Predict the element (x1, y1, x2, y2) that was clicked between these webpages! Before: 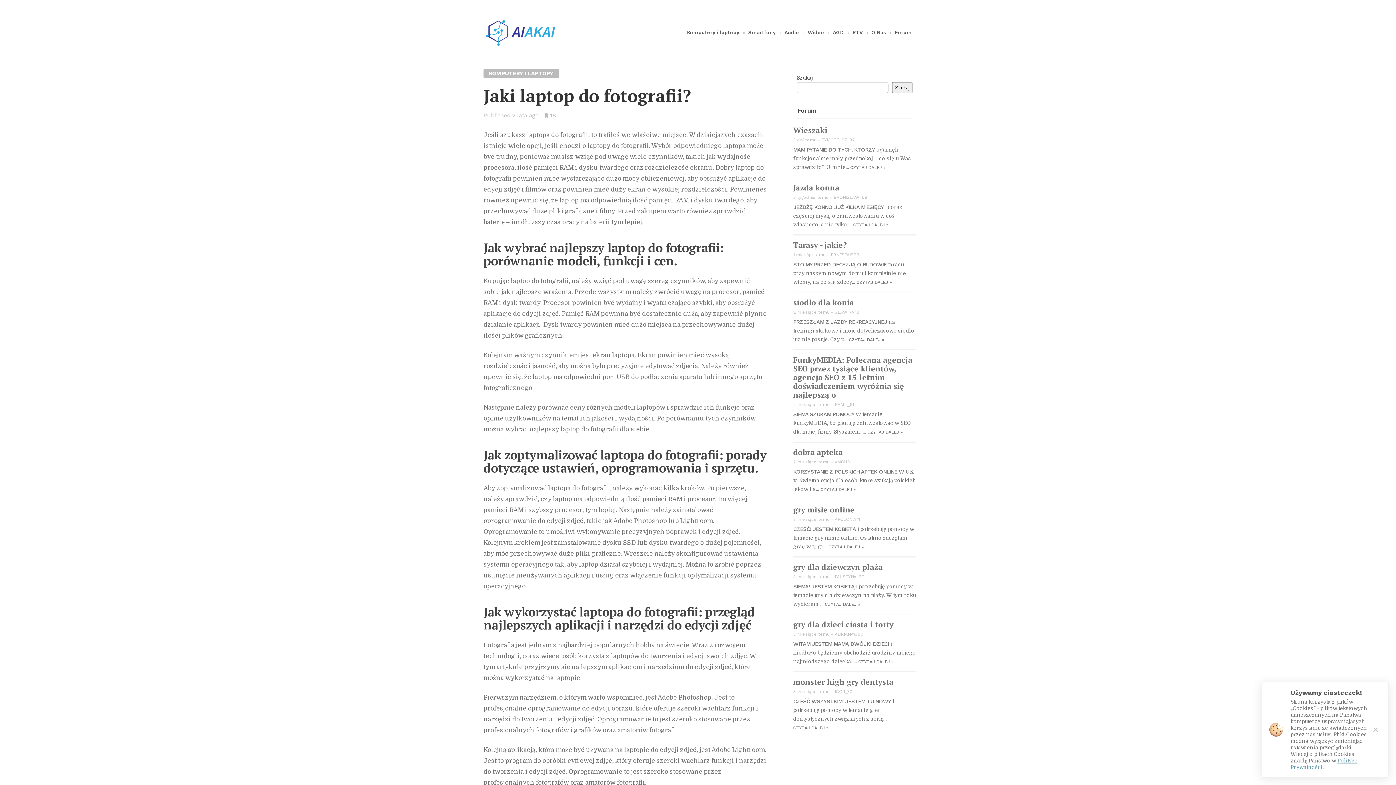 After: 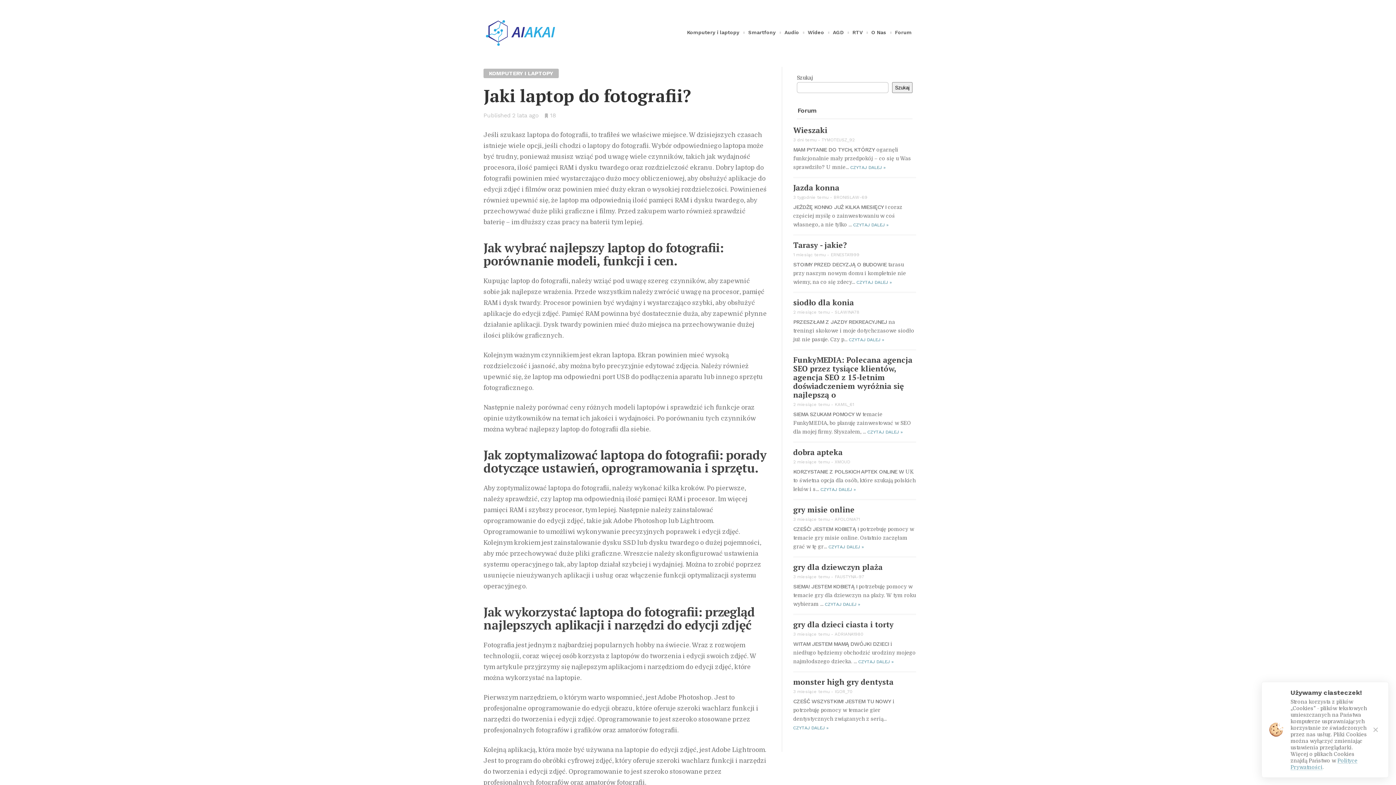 Action: label: CZYTAJ DALEJ » bbox: (867, 429, 902, 434)